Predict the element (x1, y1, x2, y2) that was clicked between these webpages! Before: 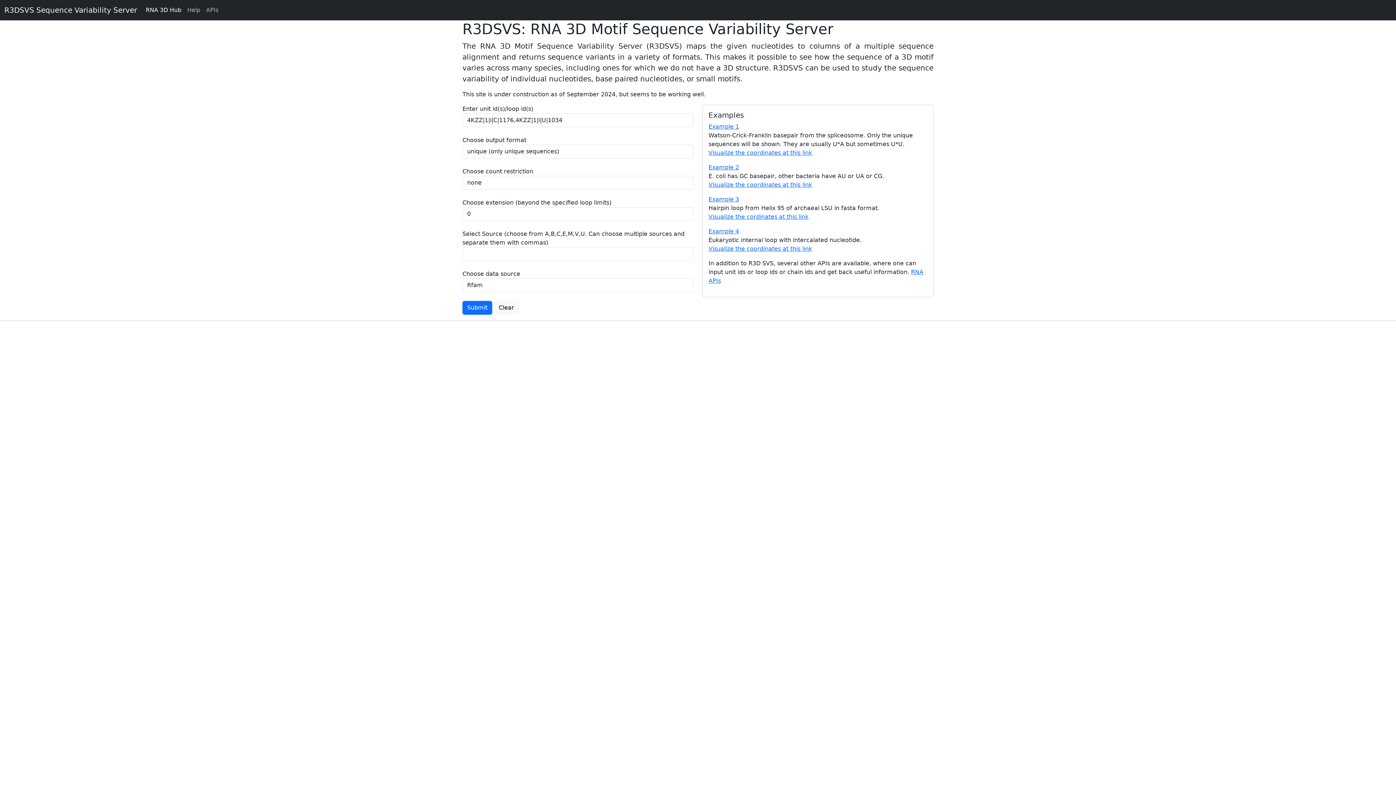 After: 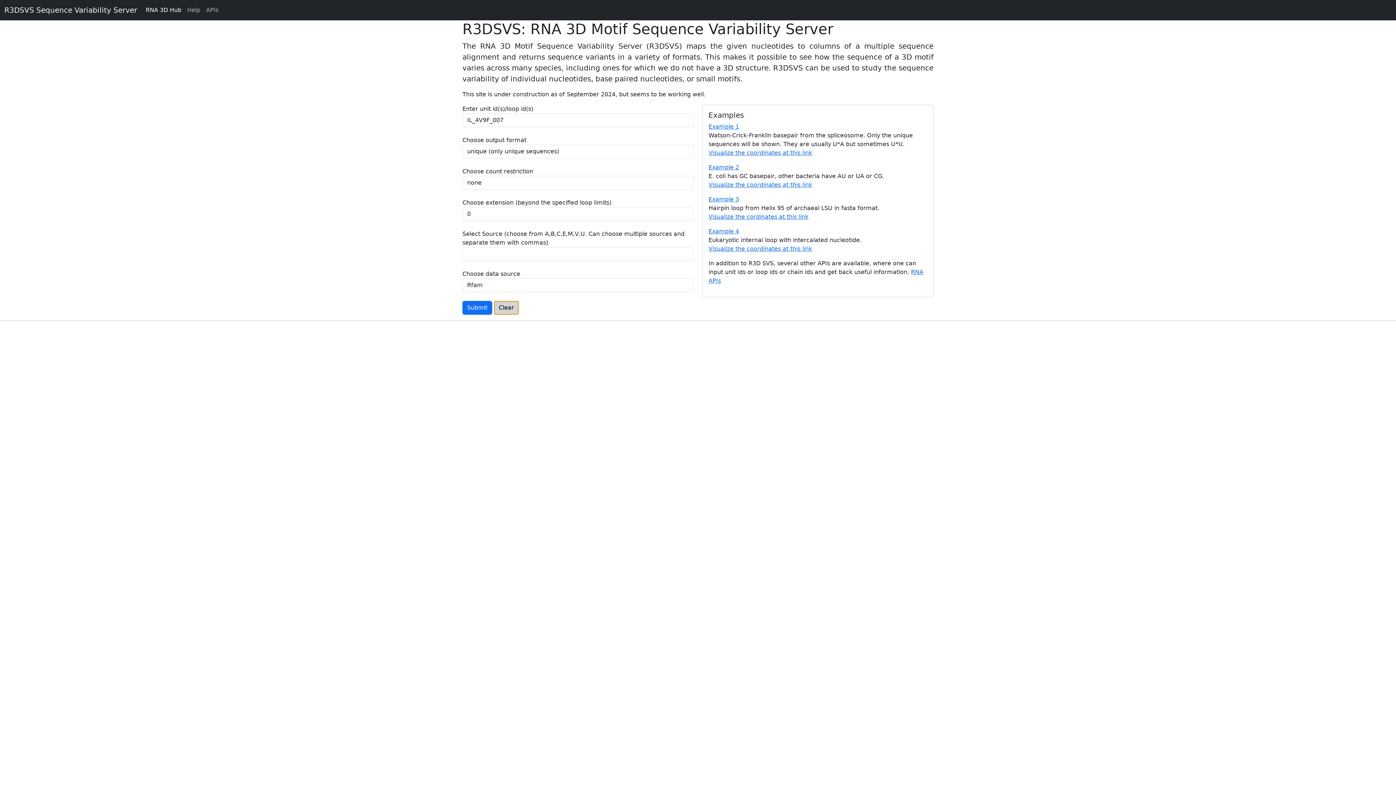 Action: label: Clear bbox: (494, 301, 518, 314)